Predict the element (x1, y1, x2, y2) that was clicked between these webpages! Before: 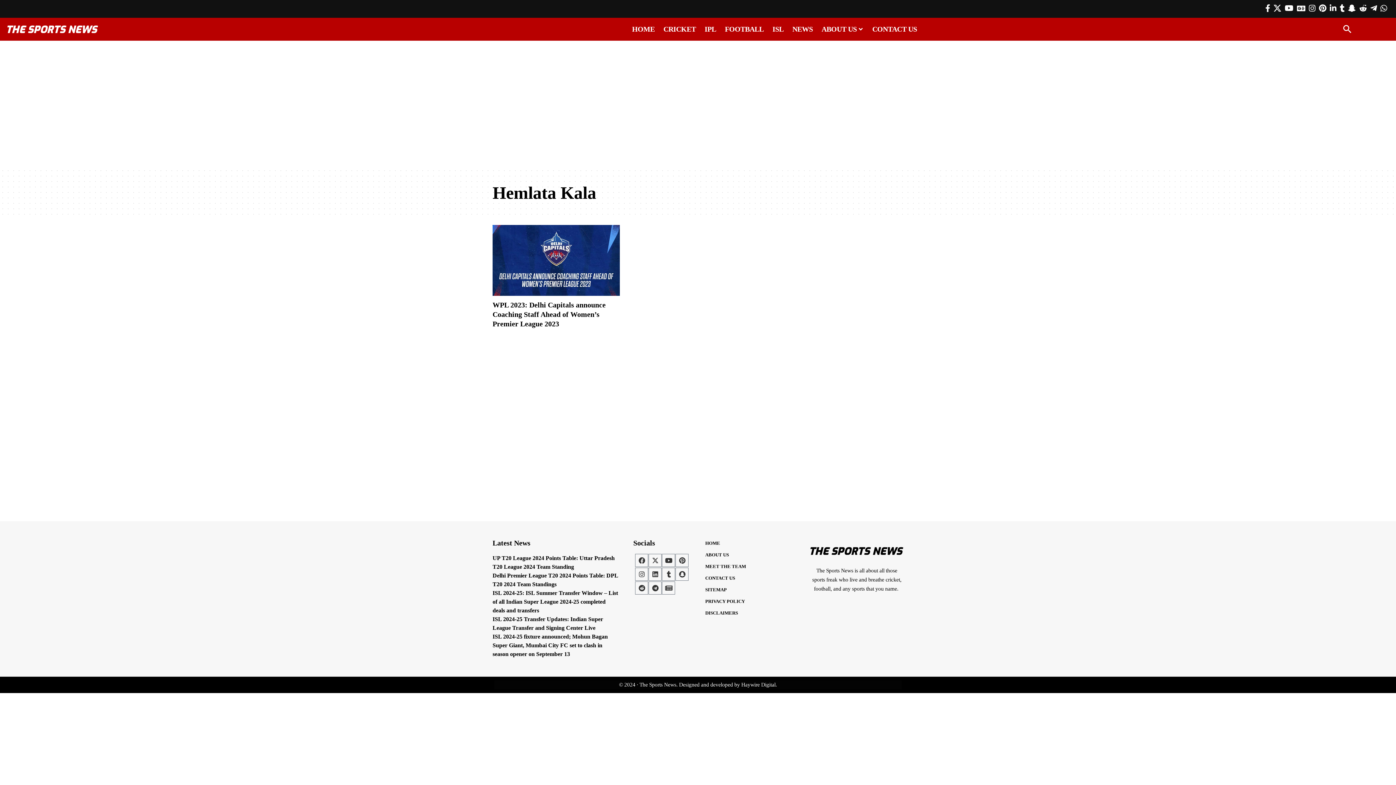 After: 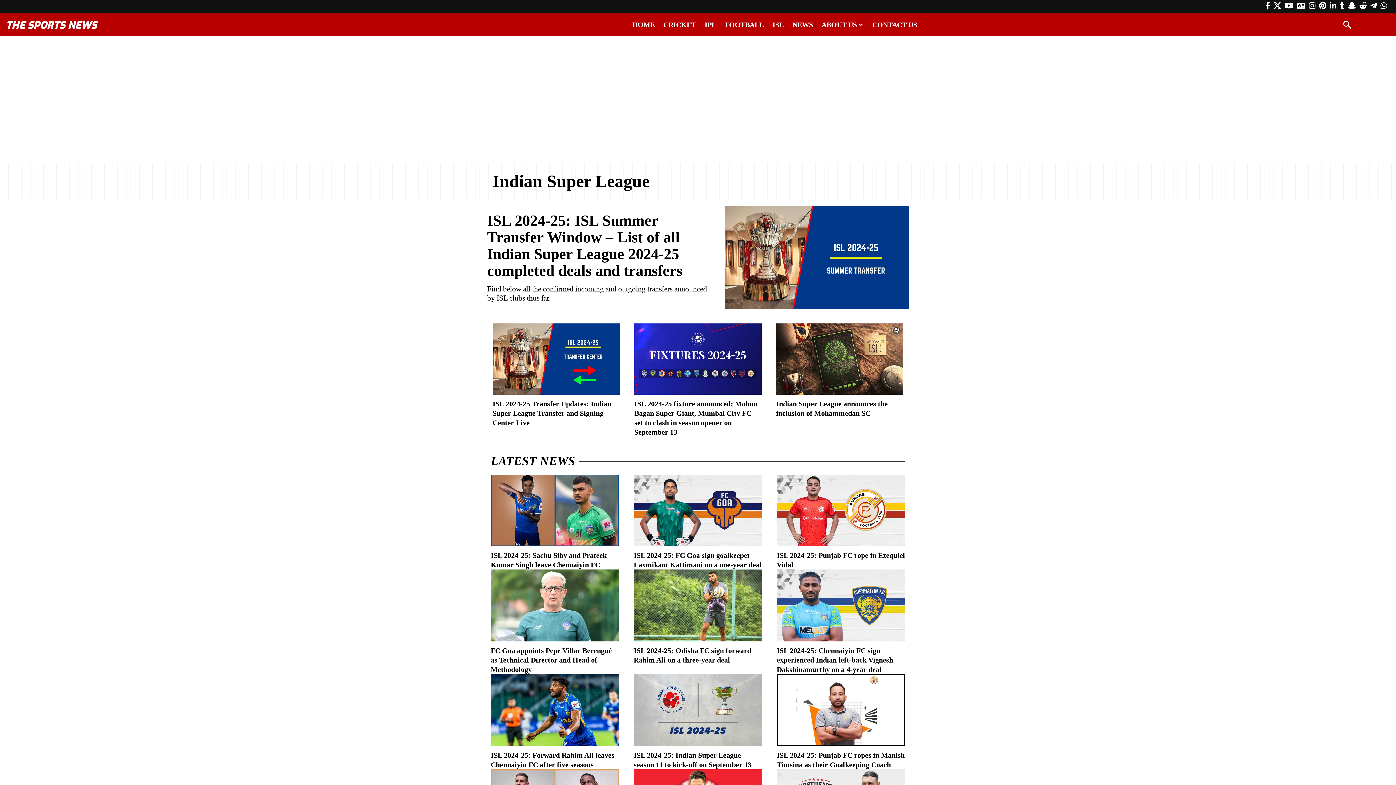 Action: label: ISL bbox: (768, 18, 788, 40)